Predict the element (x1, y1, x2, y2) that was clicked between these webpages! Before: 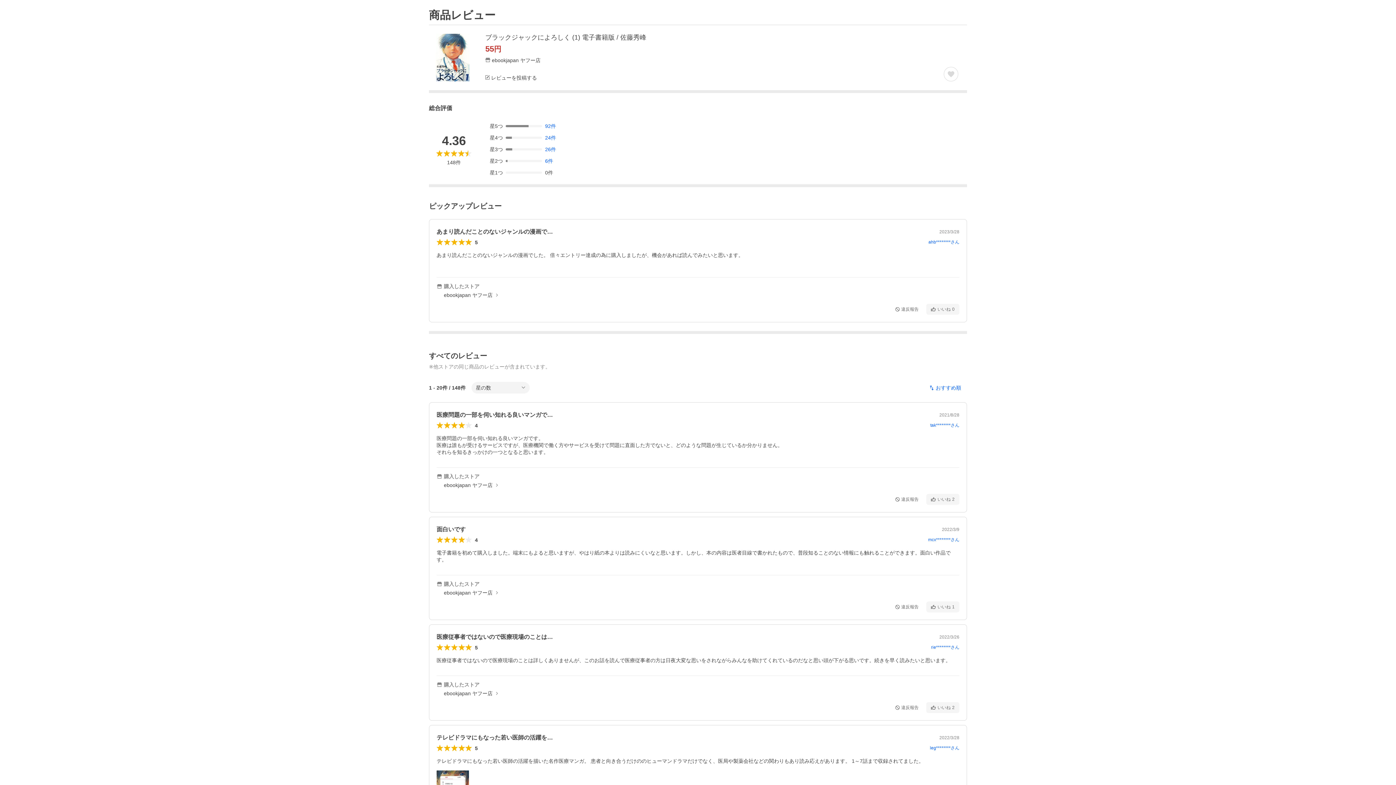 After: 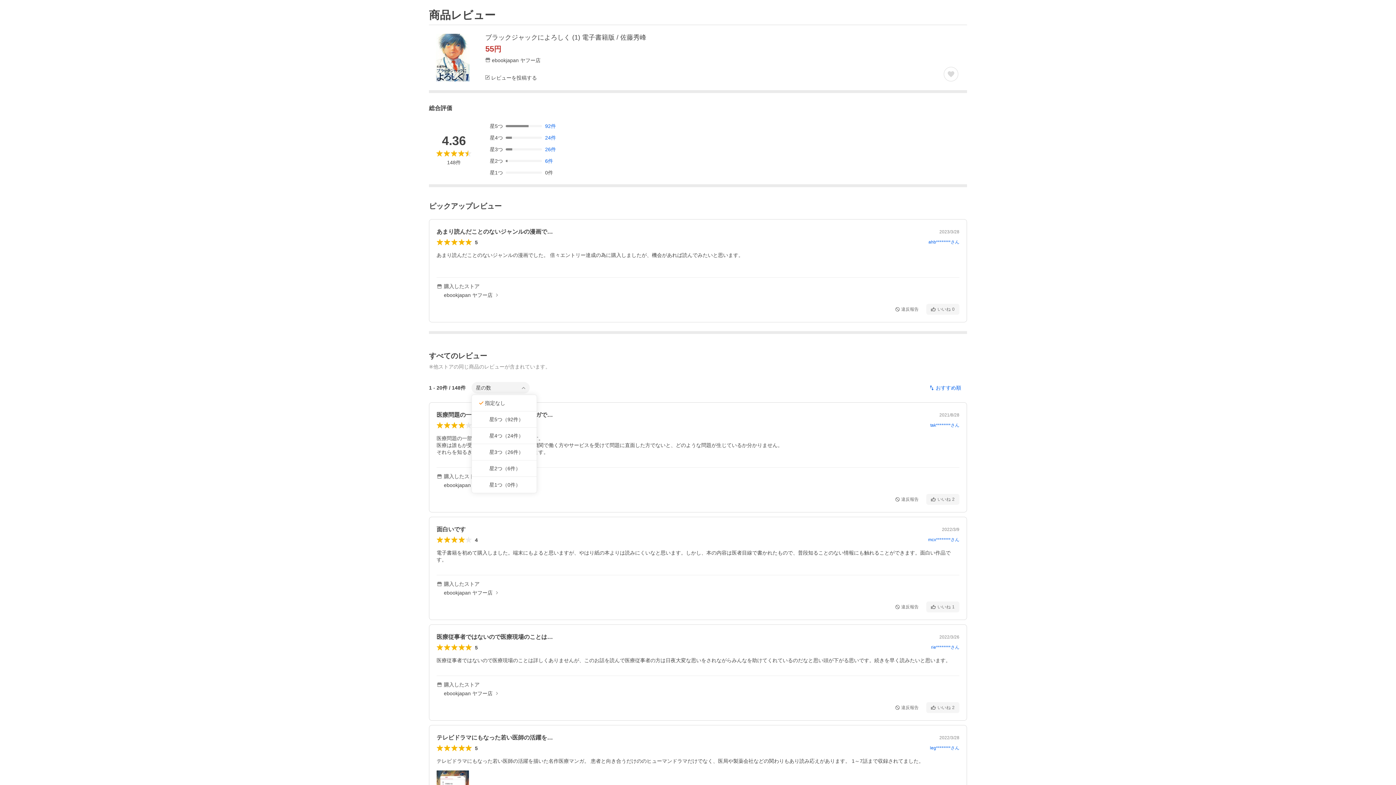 Action: label: 星の数 bbox: (471, 382, 529, 393)